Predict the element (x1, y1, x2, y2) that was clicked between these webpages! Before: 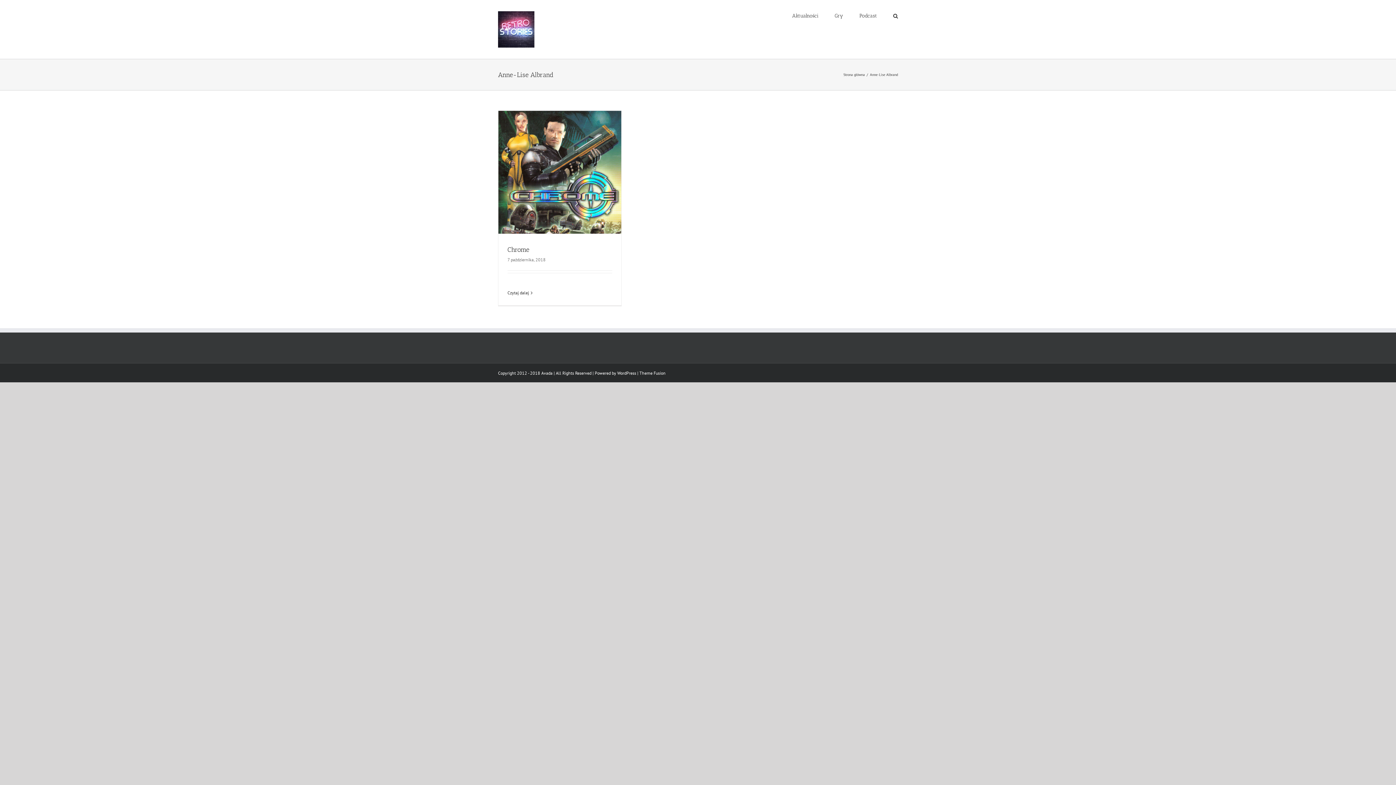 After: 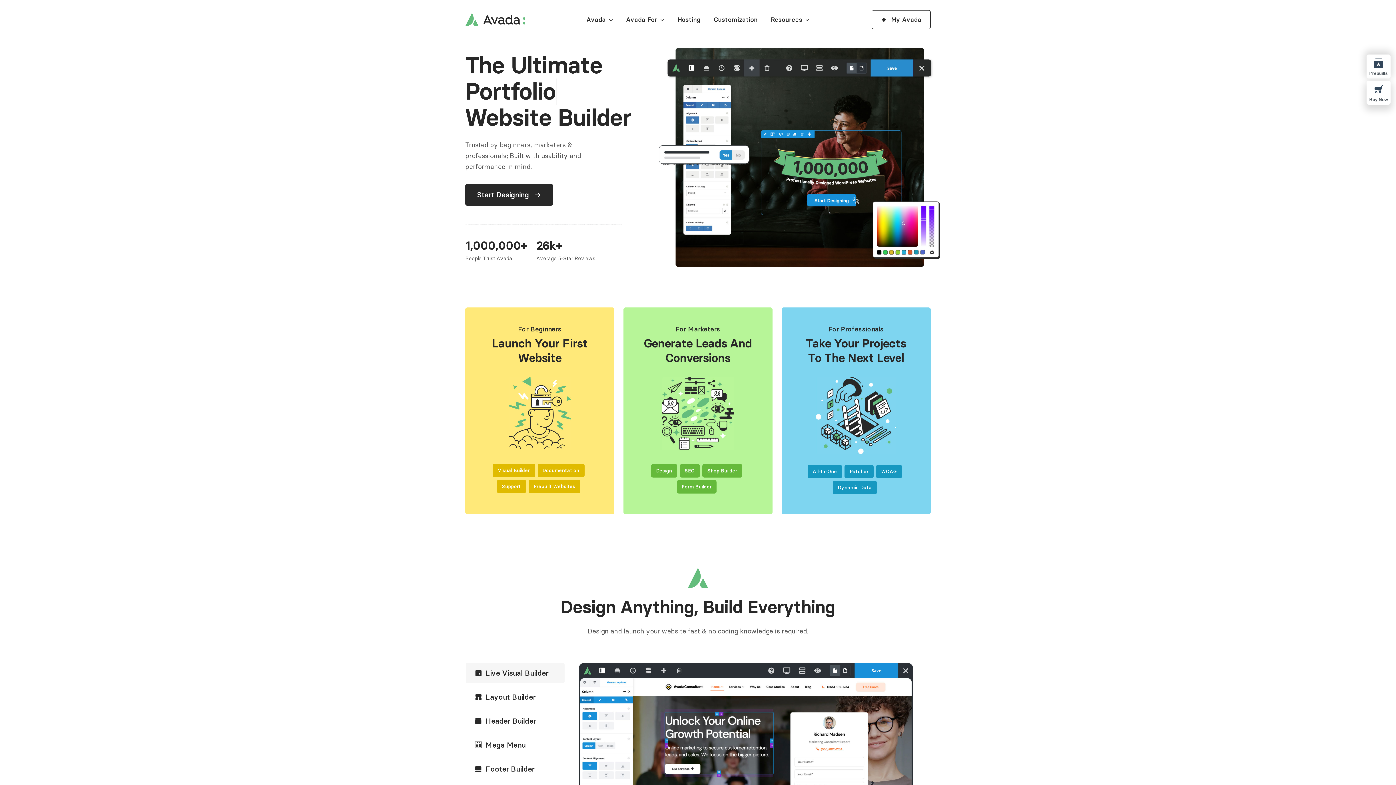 Action: bbox: (639, 370, 665, 376) label: Theme Fusion